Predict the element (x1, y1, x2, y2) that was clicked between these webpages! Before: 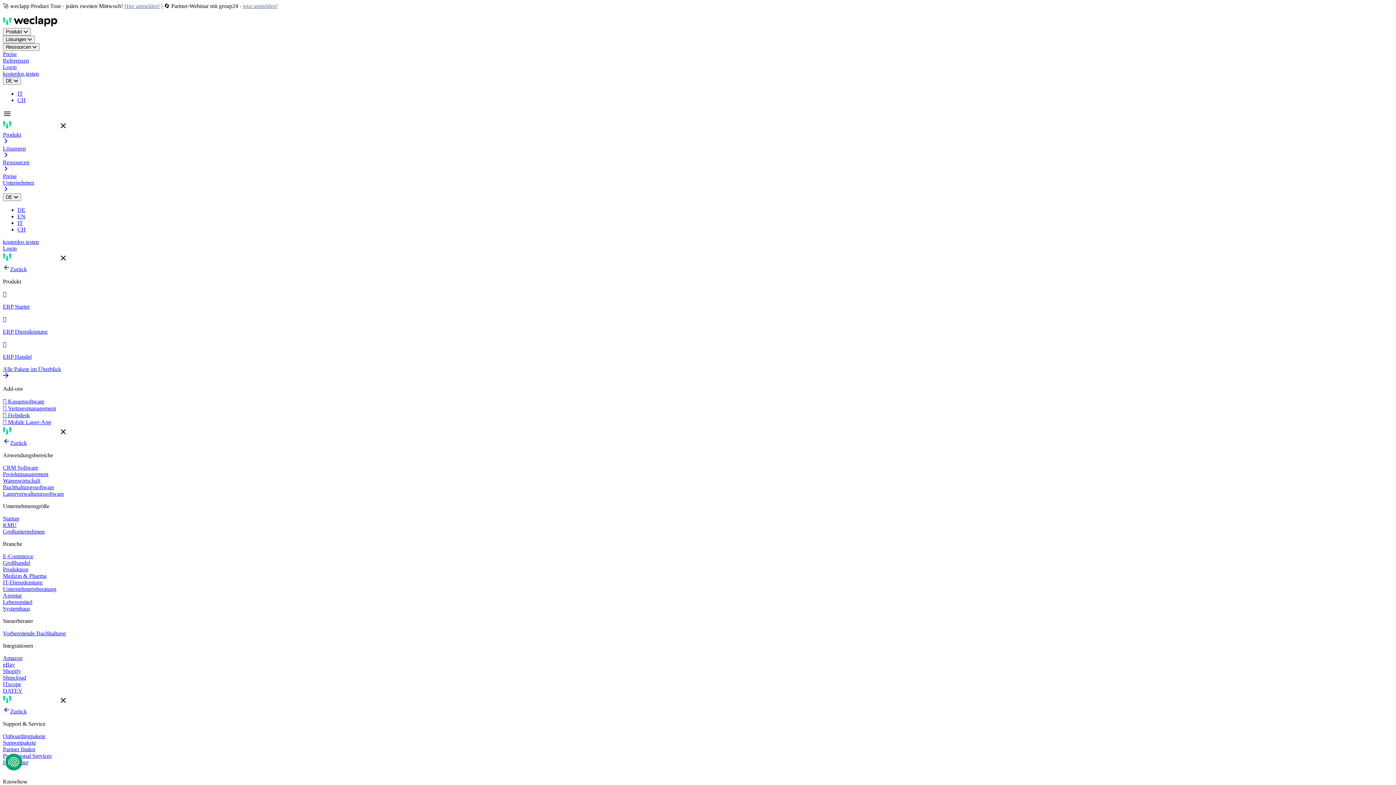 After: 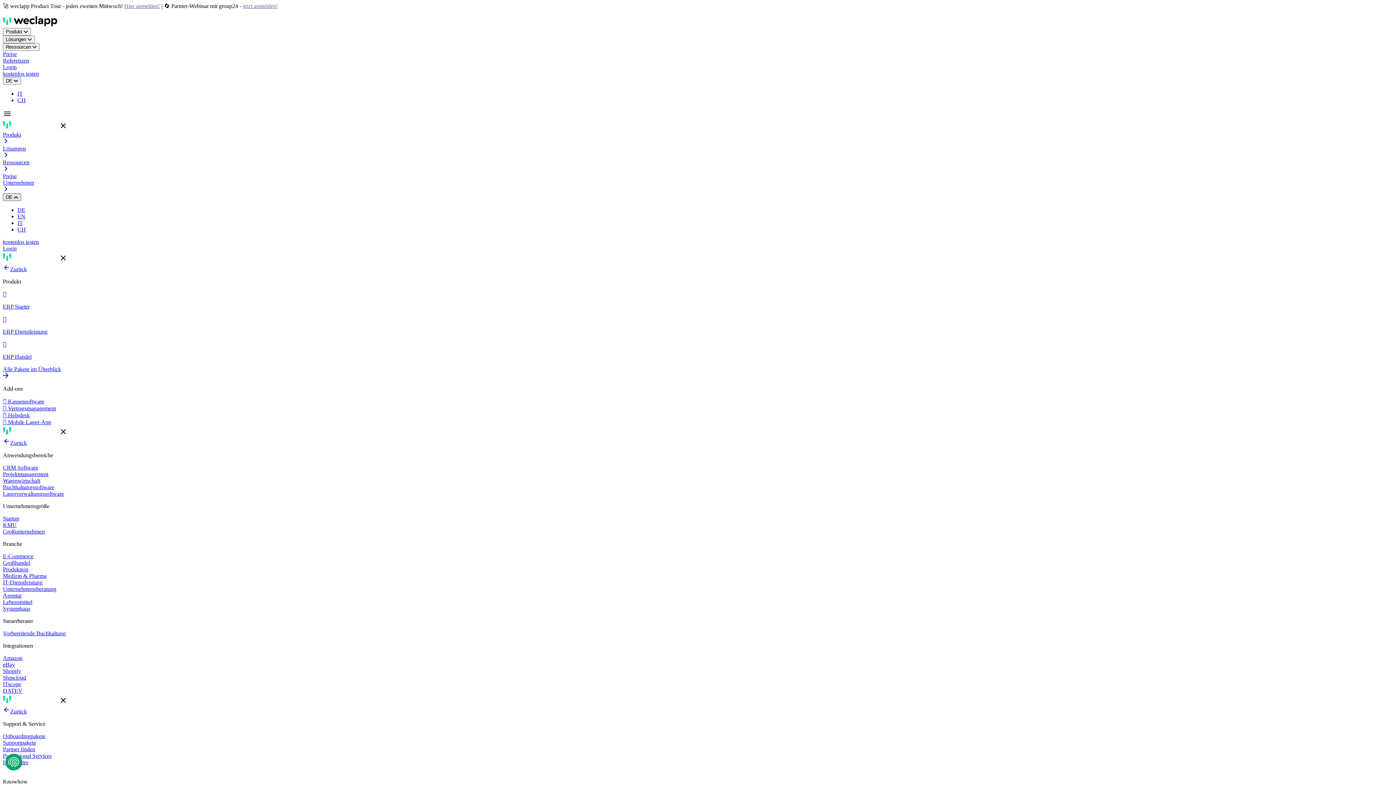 Action: label: DE  bbox: (2, 193, 21, 201)